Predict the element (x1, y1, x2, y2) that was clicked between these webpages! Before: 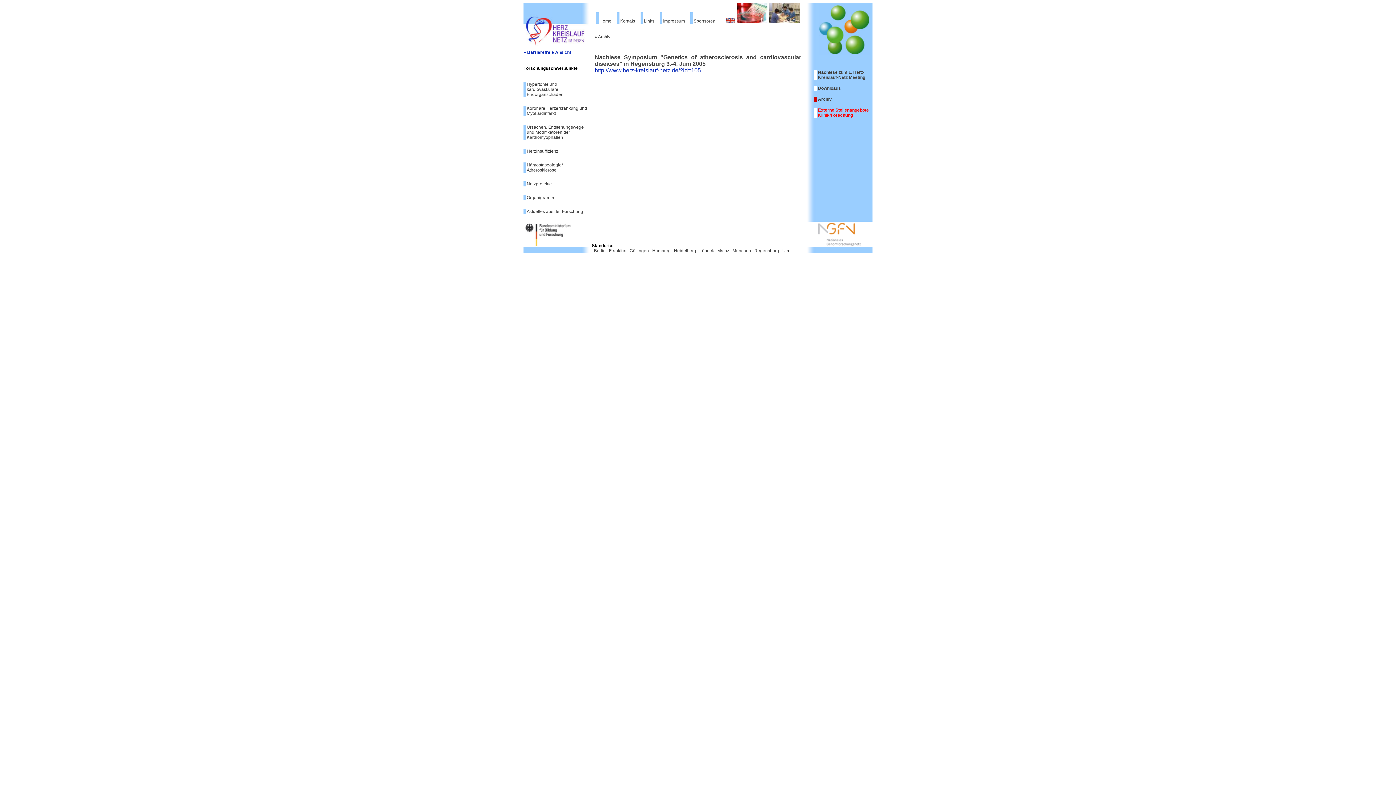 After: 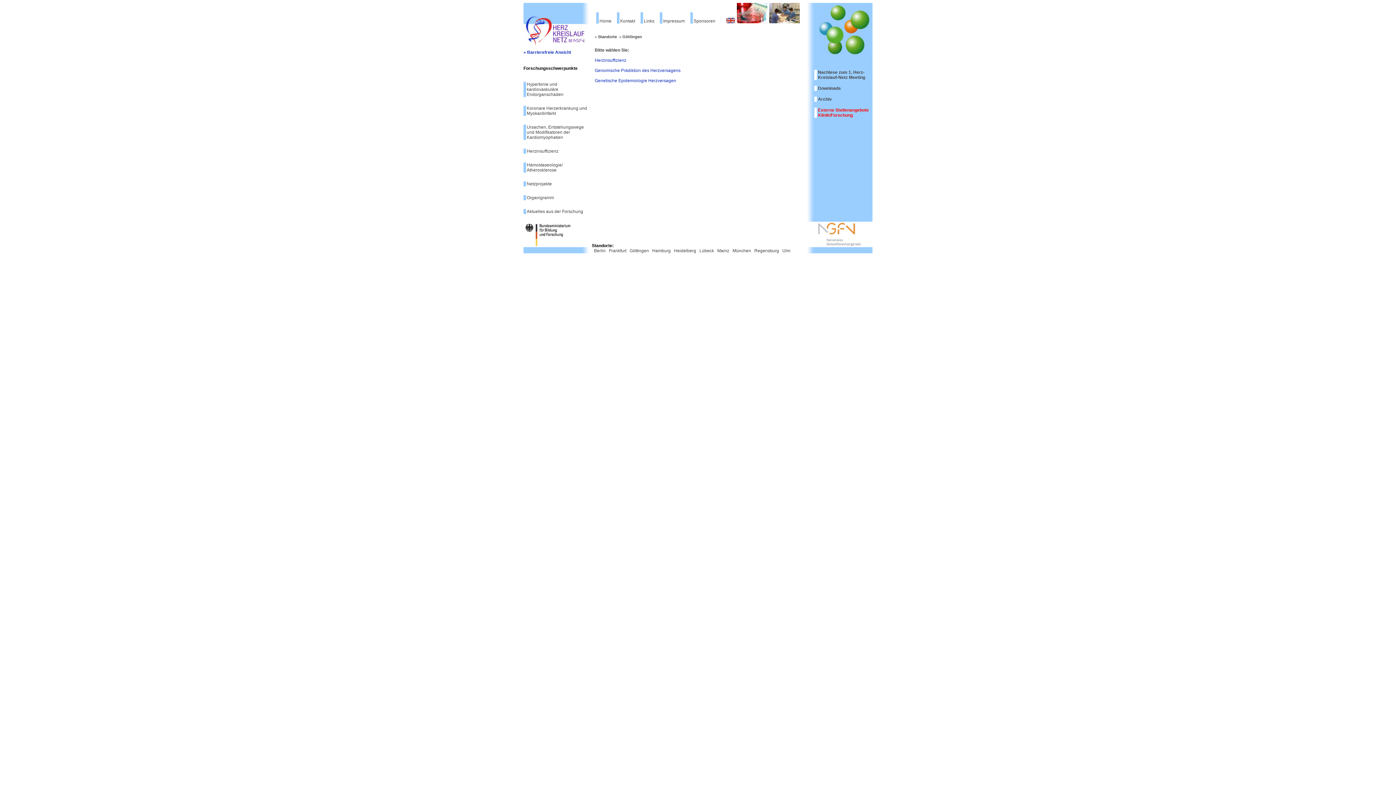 Action: label: Göttingen bbox: (629, 248, 649, 253)